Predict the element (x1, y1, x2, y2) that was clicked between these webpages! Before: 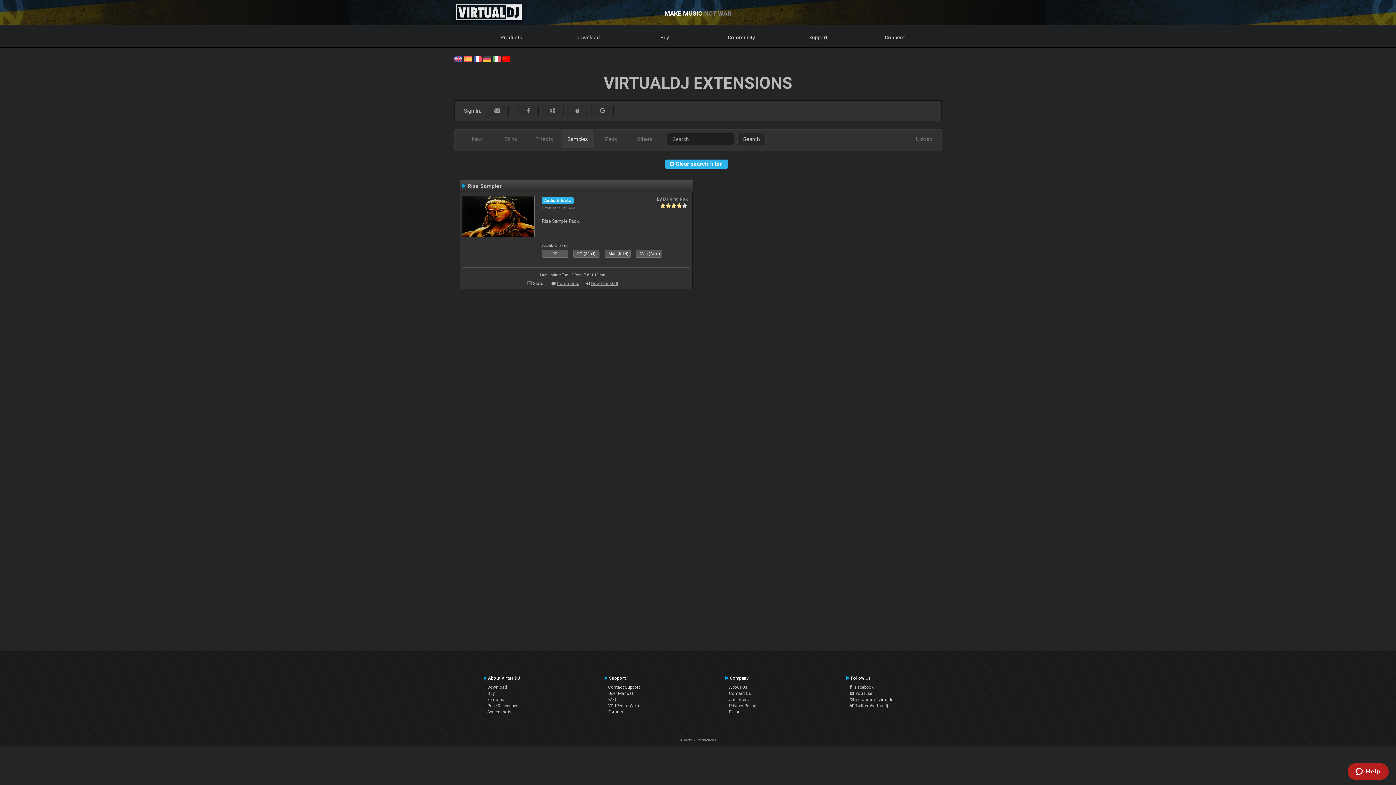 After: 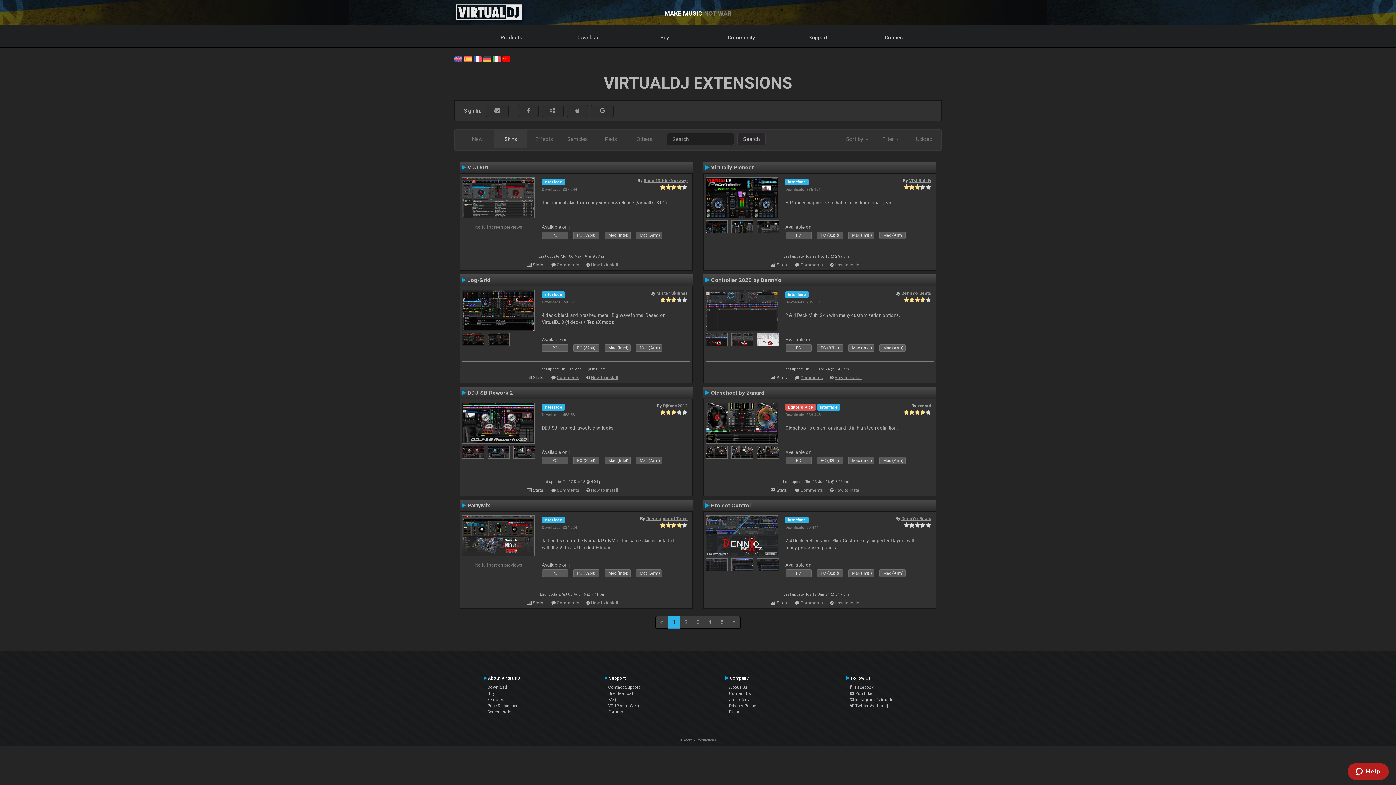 Action: bbox: (665, 159, 728, 167) label:   Clear search filter  